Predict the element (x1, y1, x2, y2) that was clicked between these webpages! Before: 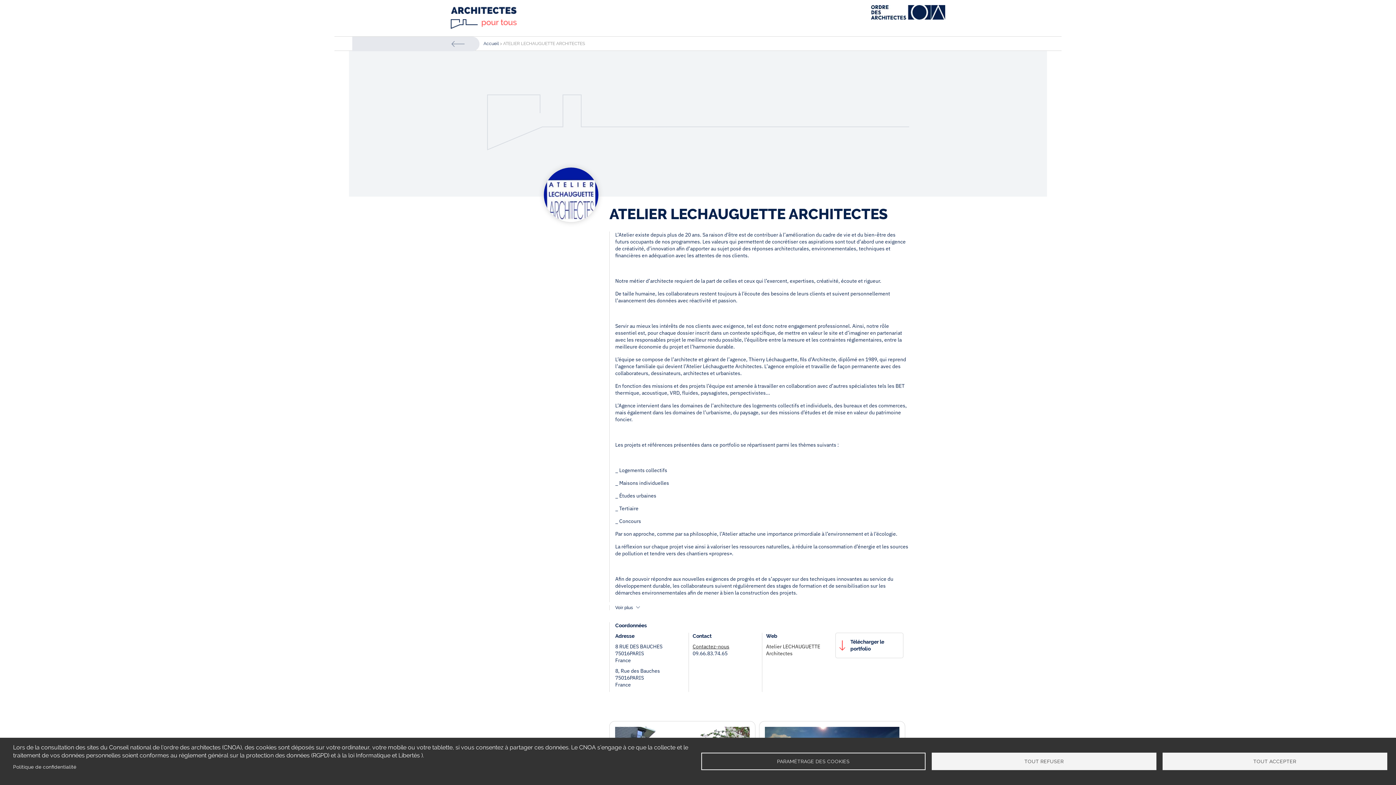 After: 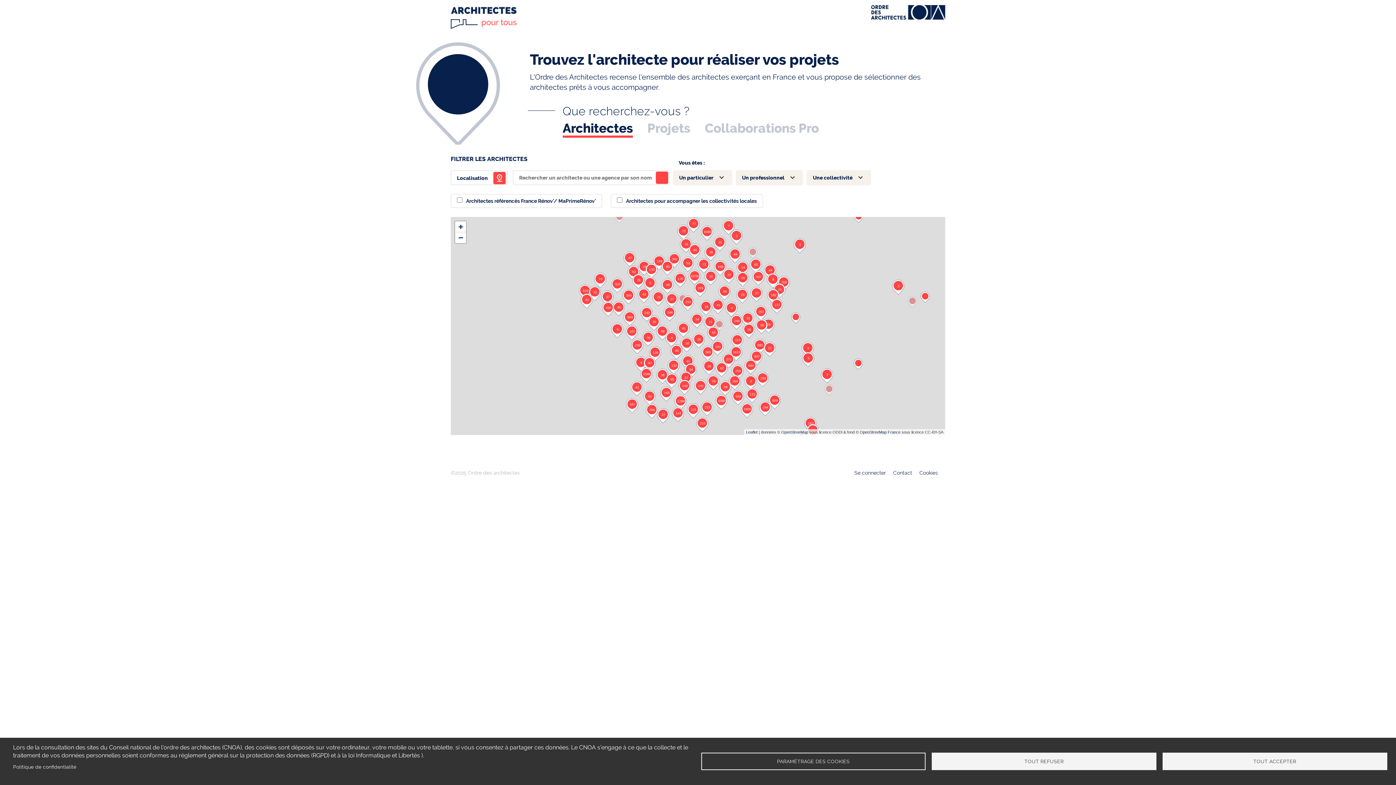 Action: bbox: (483, 41, 498, 46) label: Accueil